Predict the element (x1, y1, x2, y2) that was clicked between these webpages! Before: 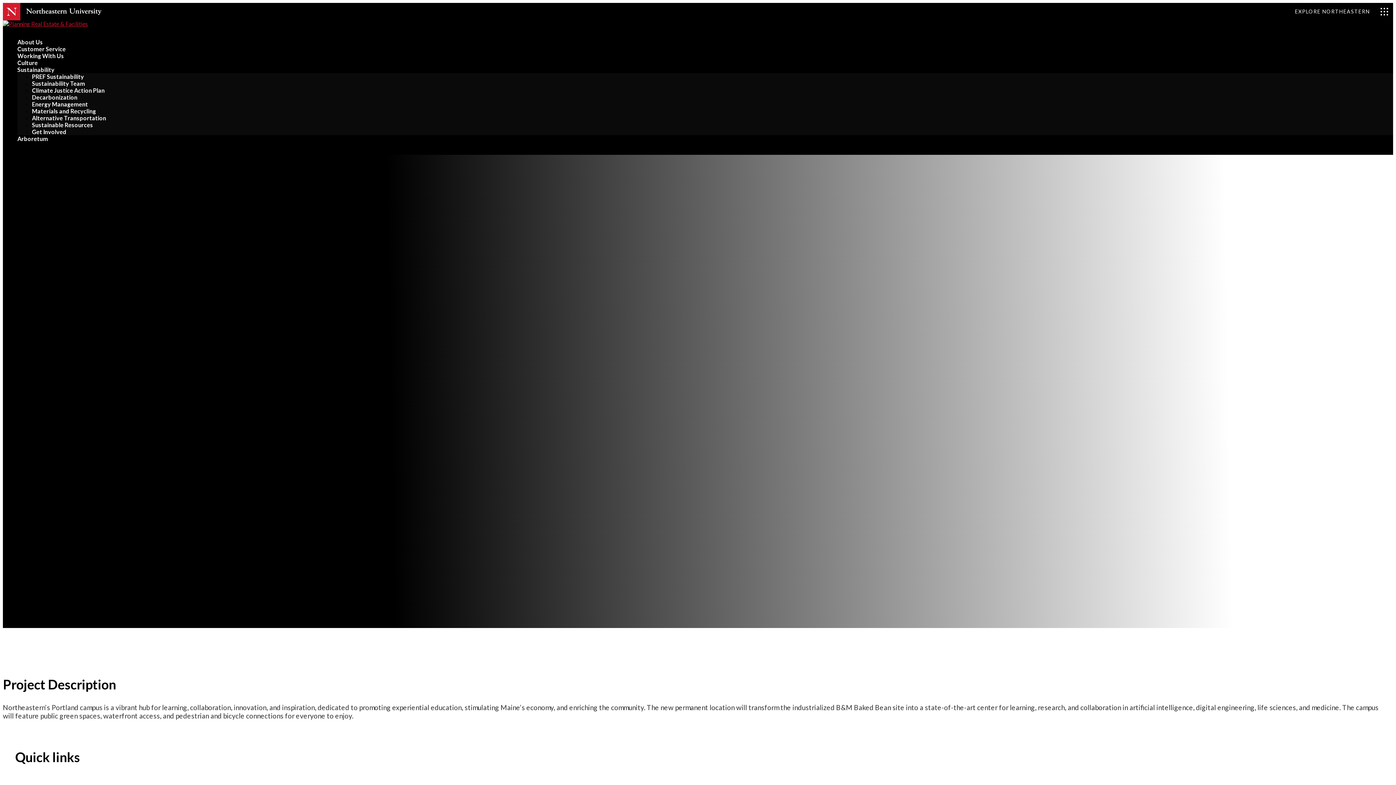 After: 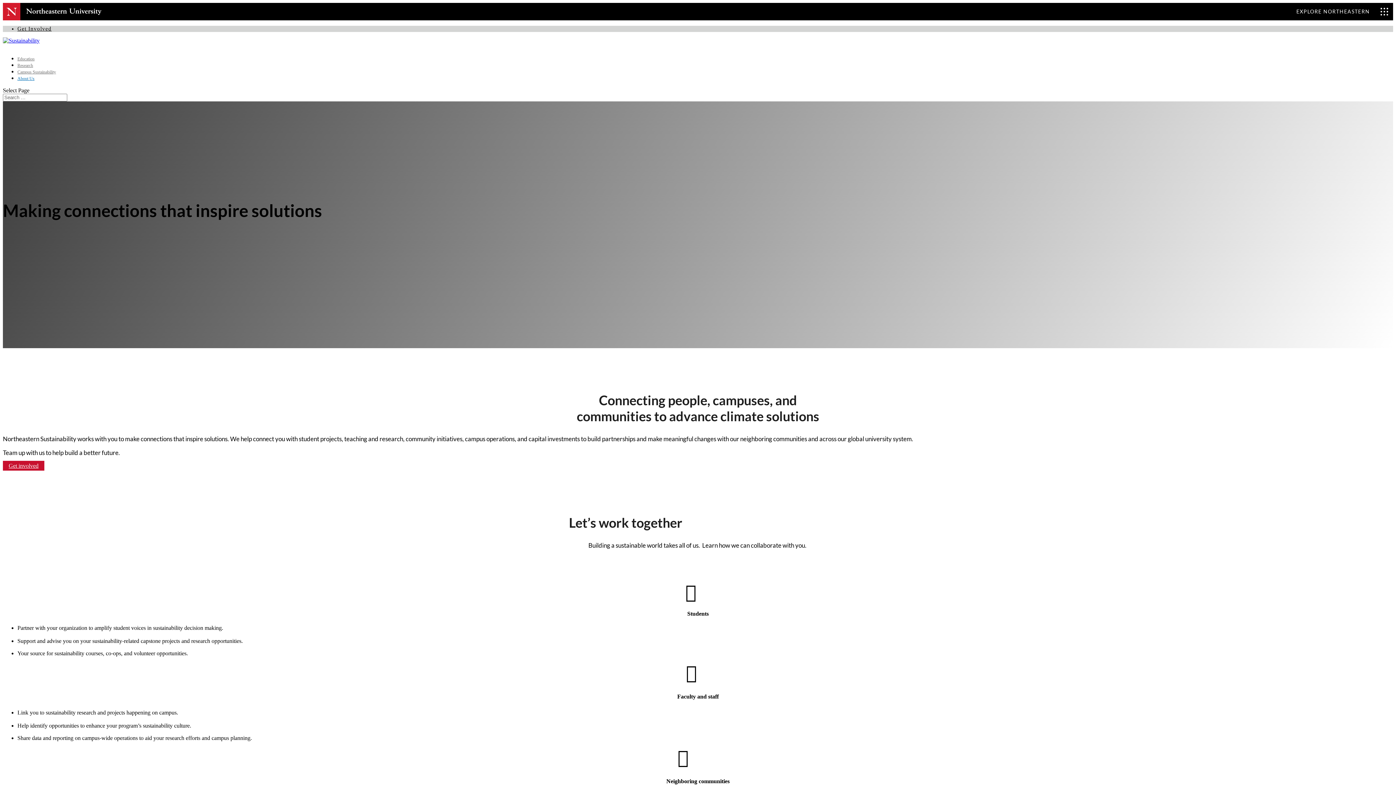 Action: bbox: (32, 80, 85, 86) label: Sustainability Team